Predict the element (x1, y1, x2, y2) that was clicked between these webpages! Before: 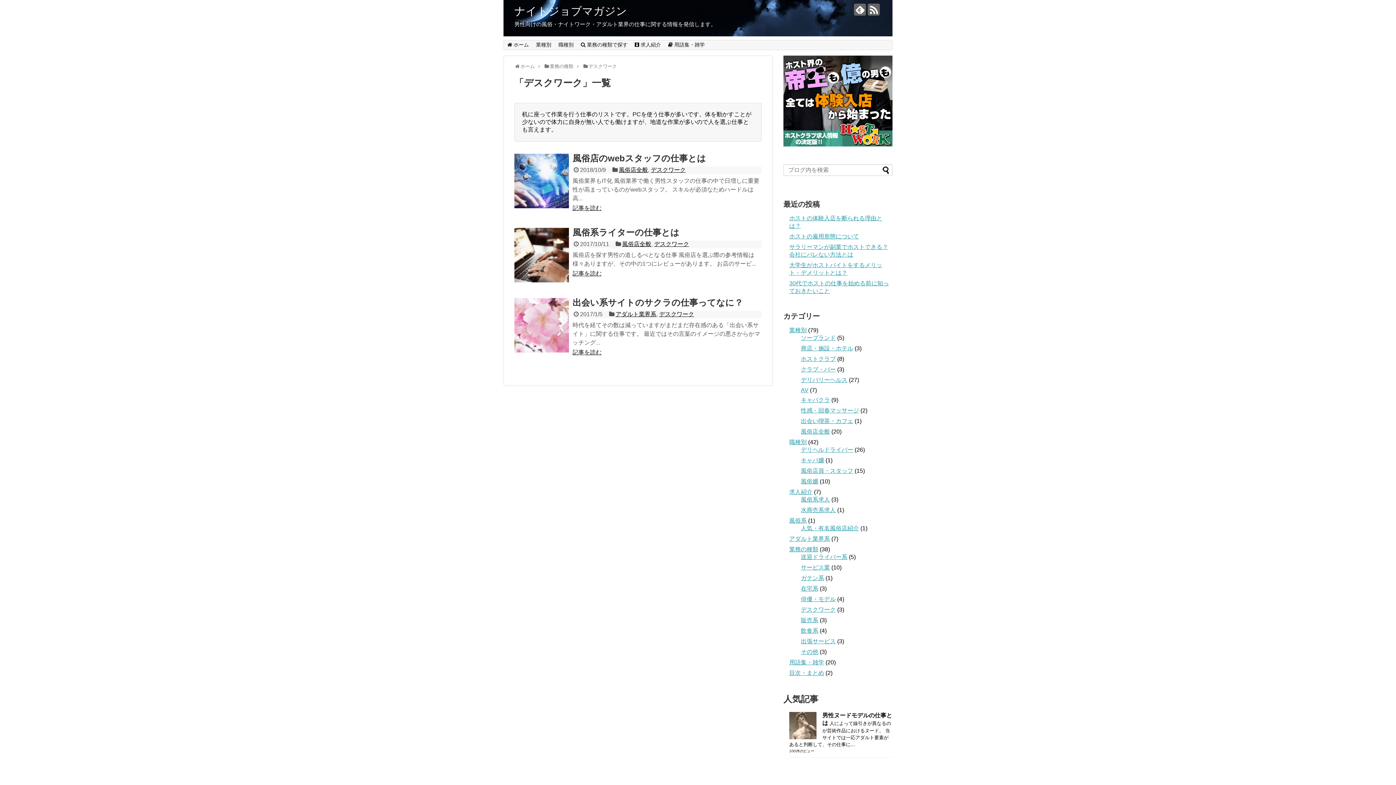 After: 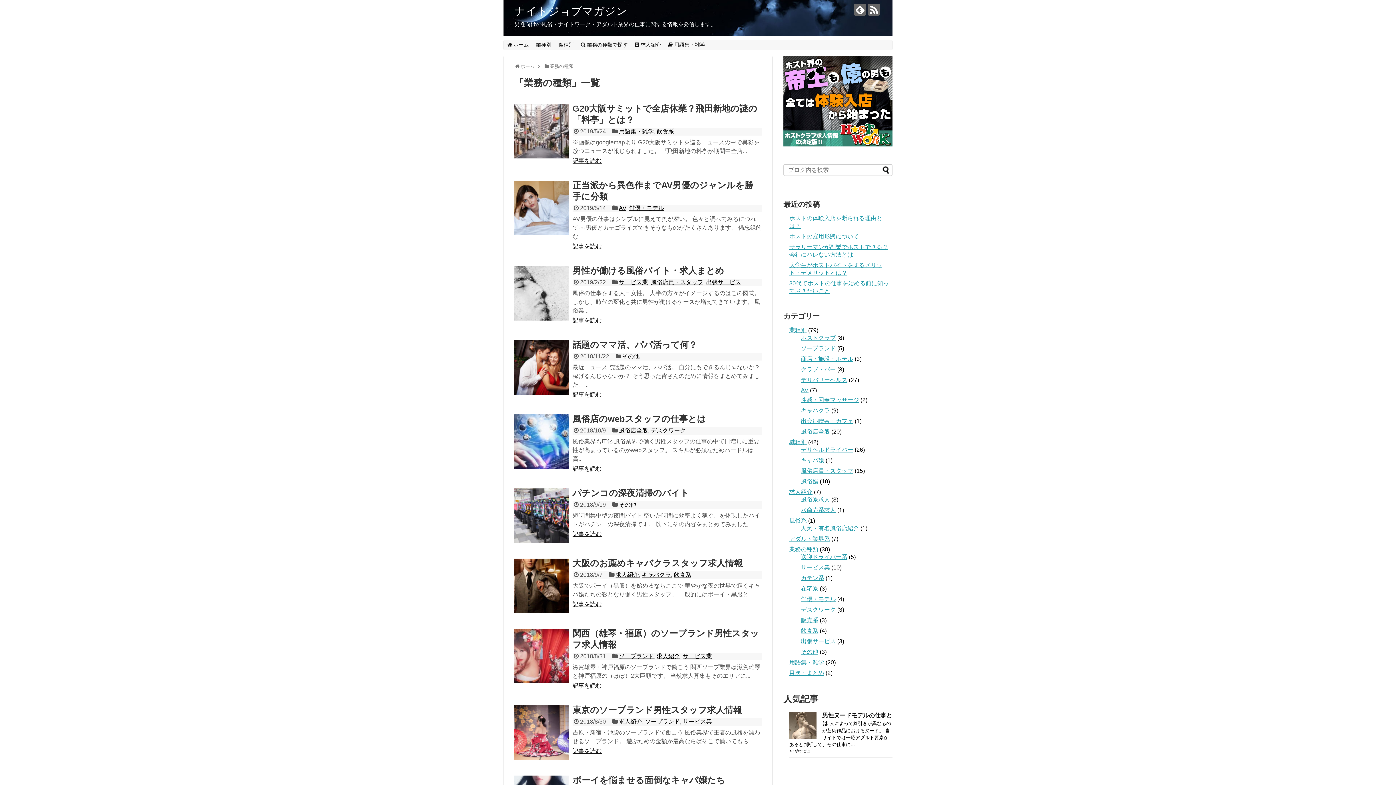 Action: bbox: (789, 546, 818, 552) label: 業務の種類